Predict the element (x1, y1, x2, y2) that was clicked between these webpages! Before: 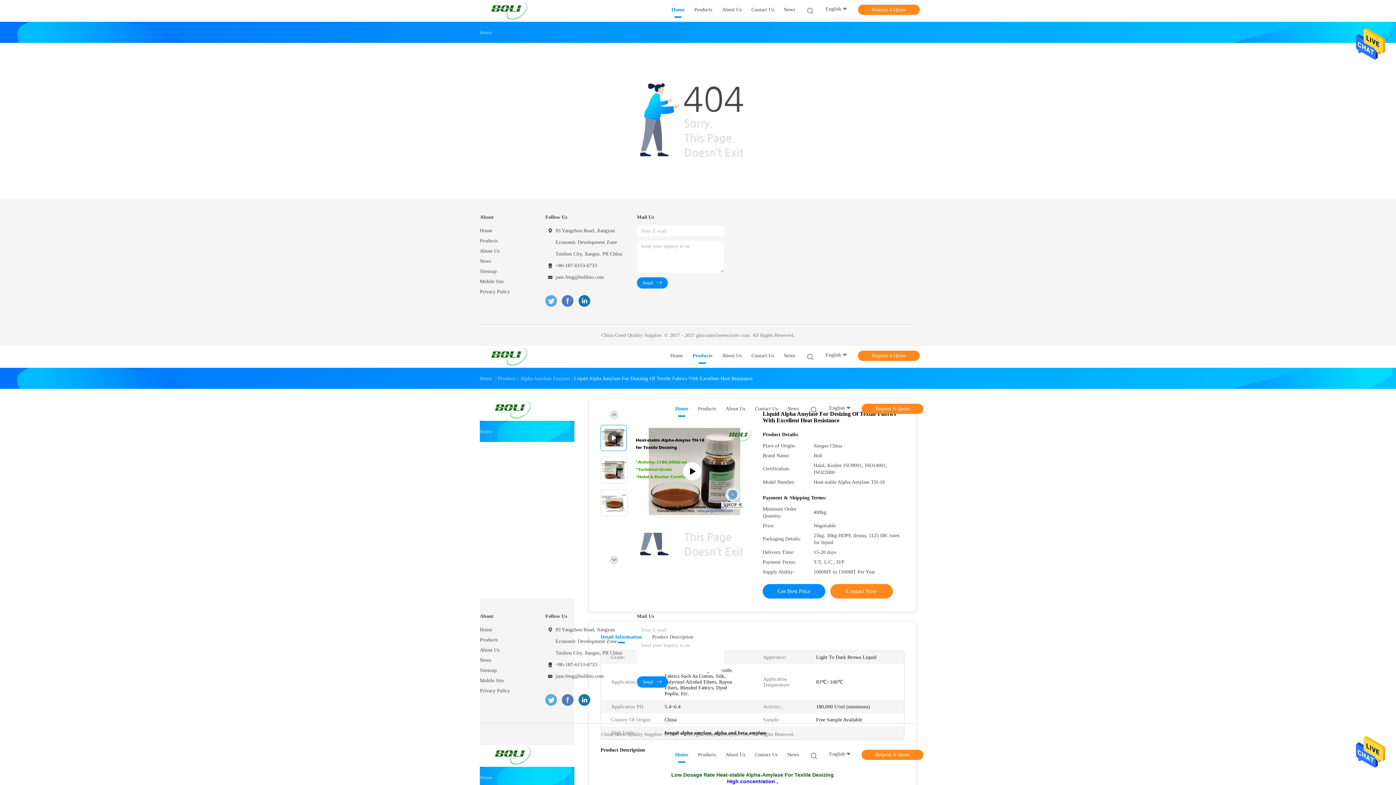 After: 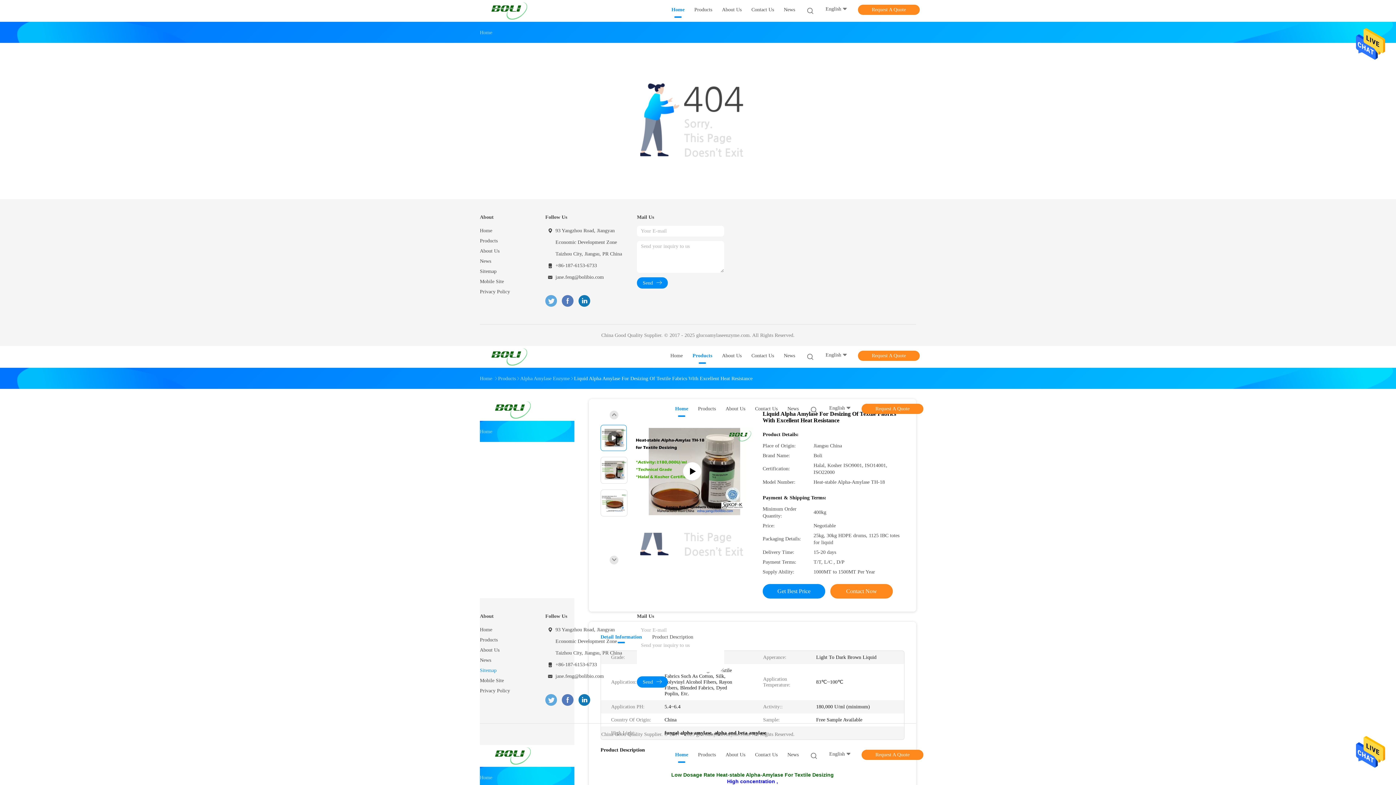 Action: bbox: (480, 665, 530, 676) label: Sitemap